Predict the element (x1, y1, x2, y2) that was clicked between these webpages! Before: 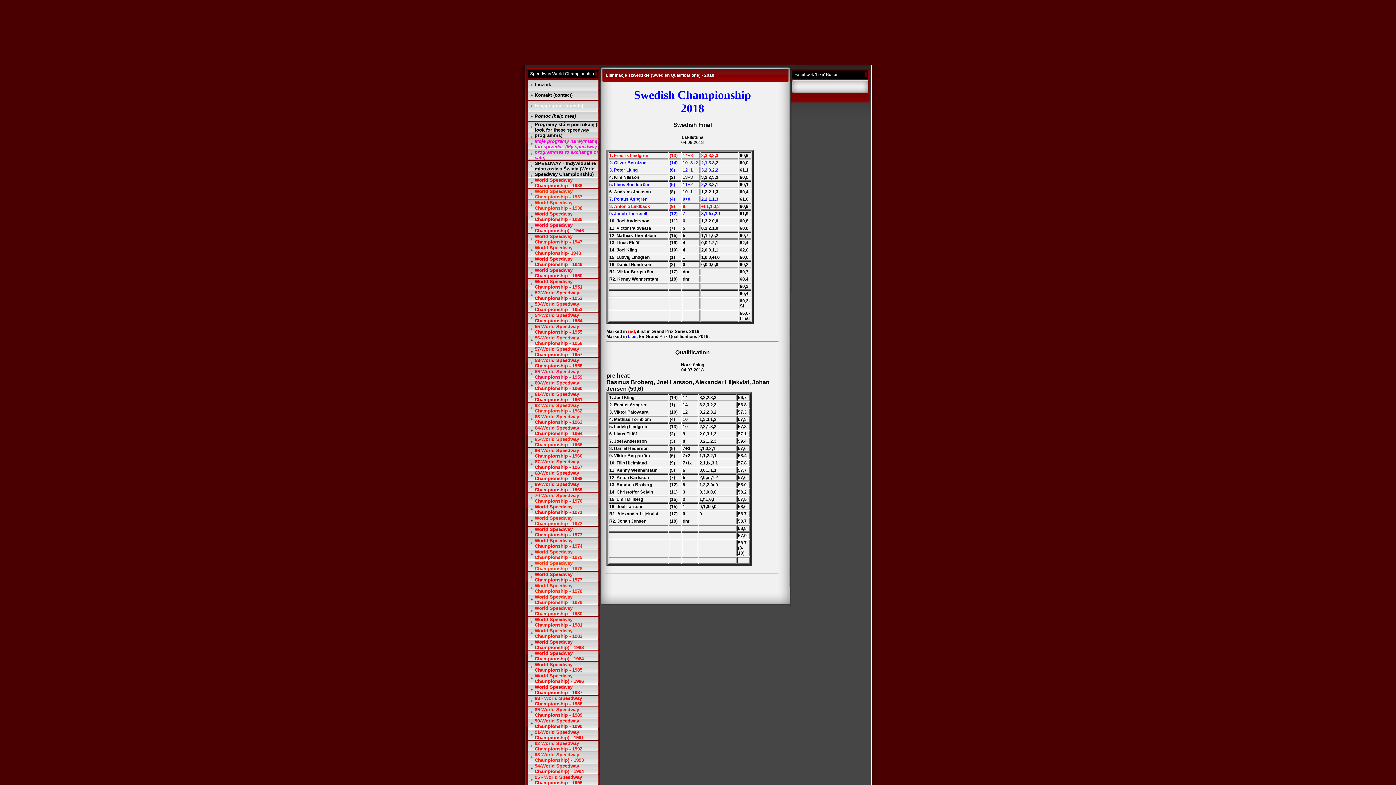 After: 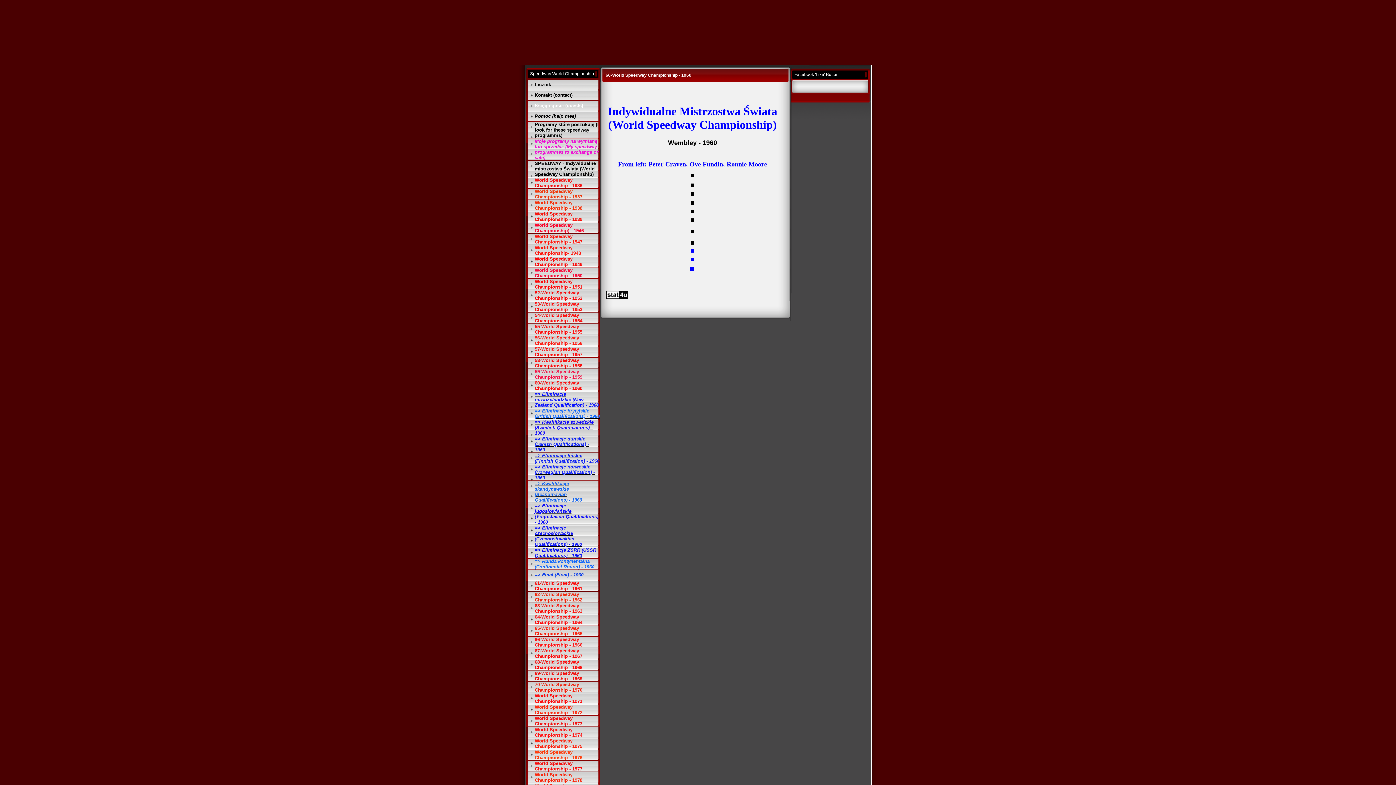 Action: label: 60-World Speedway Championship - 1960 bbox: (534, 380, 582, 391)